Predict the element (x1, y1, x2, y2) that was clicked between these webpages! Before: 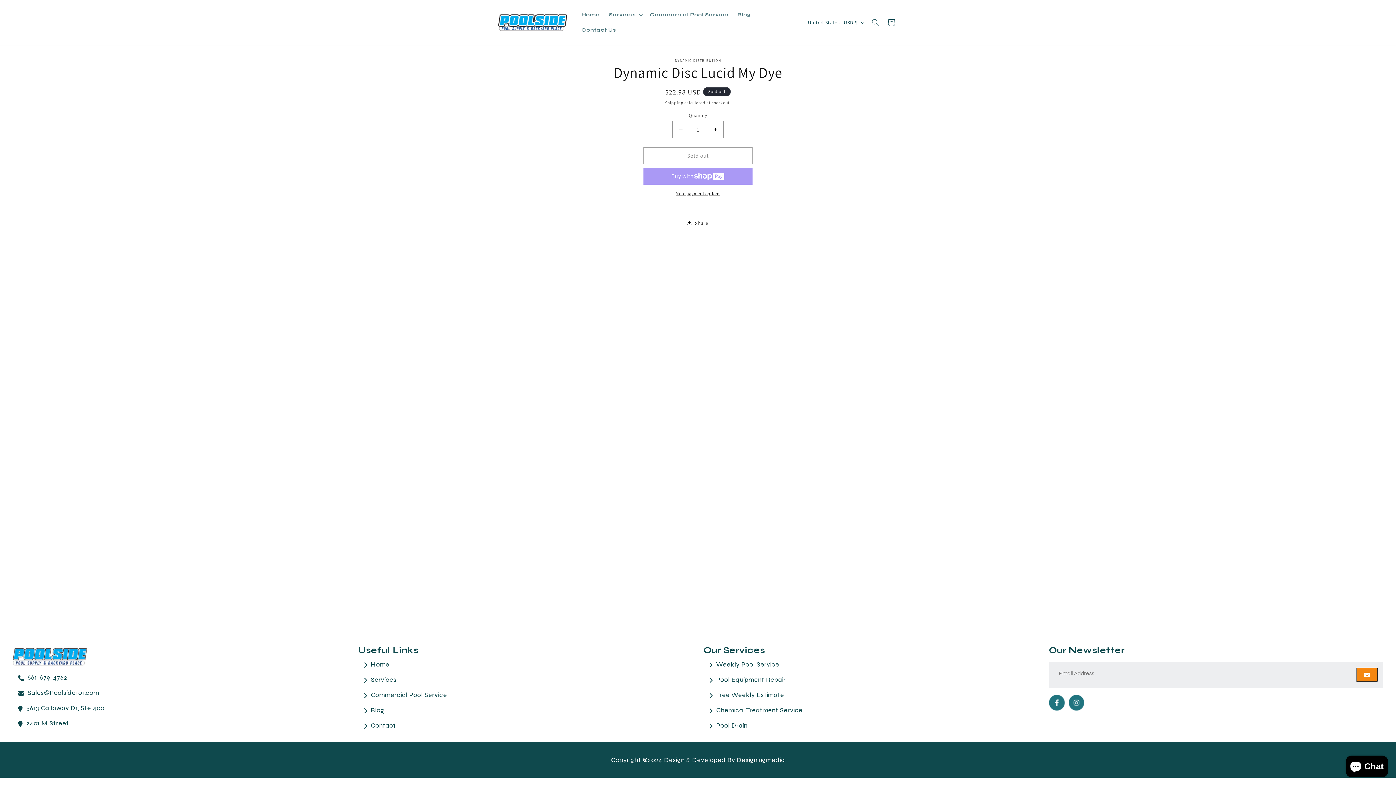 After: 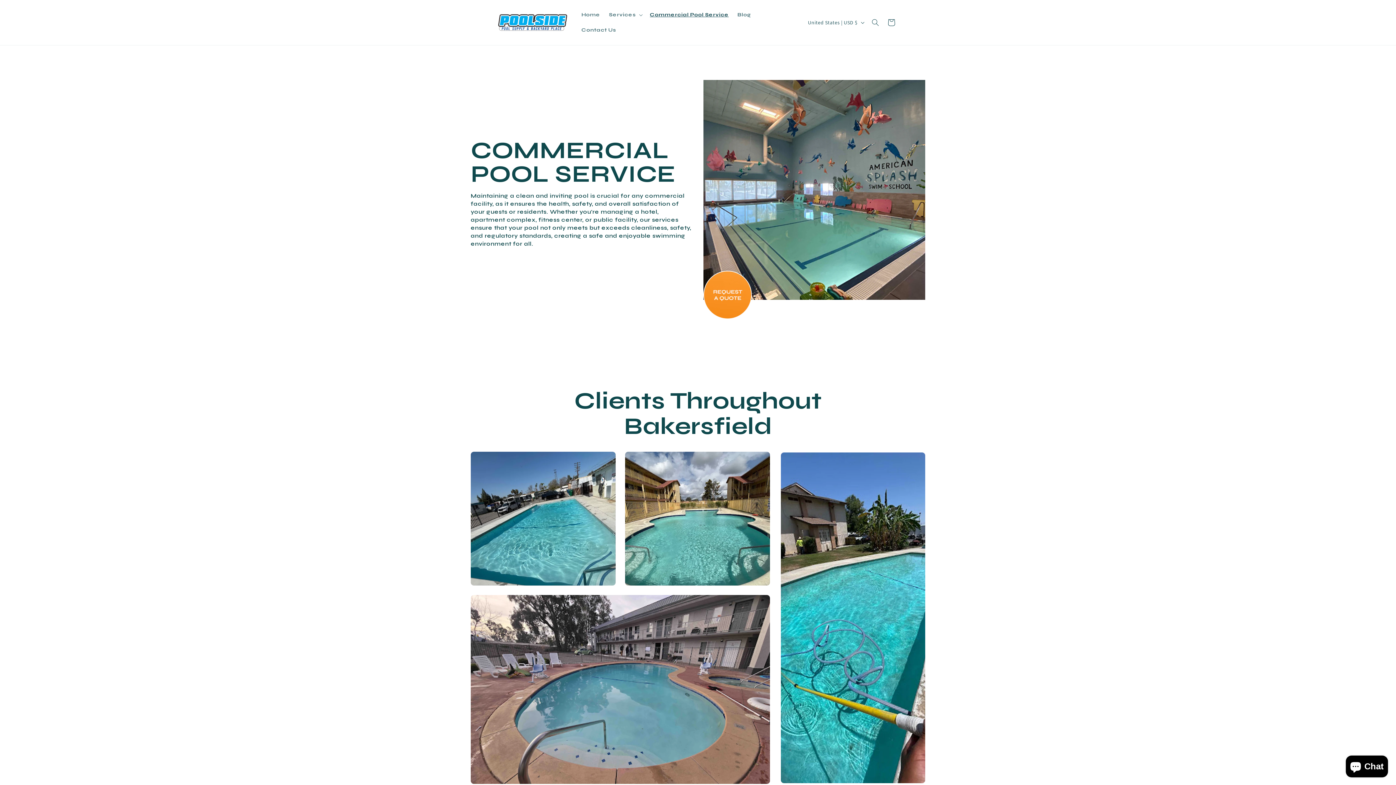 Action: bbox: (645, 7, 733, 22) label: Commercial Pool Service